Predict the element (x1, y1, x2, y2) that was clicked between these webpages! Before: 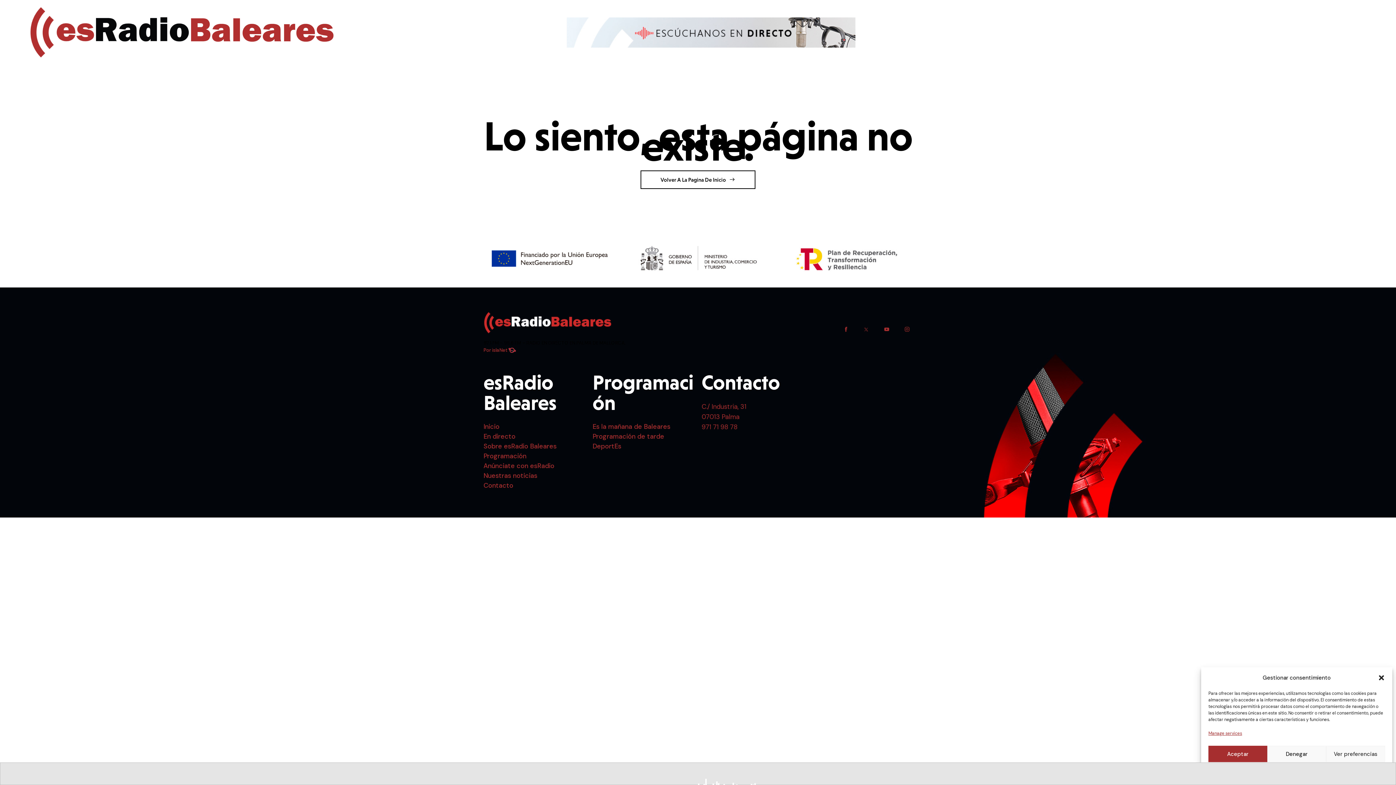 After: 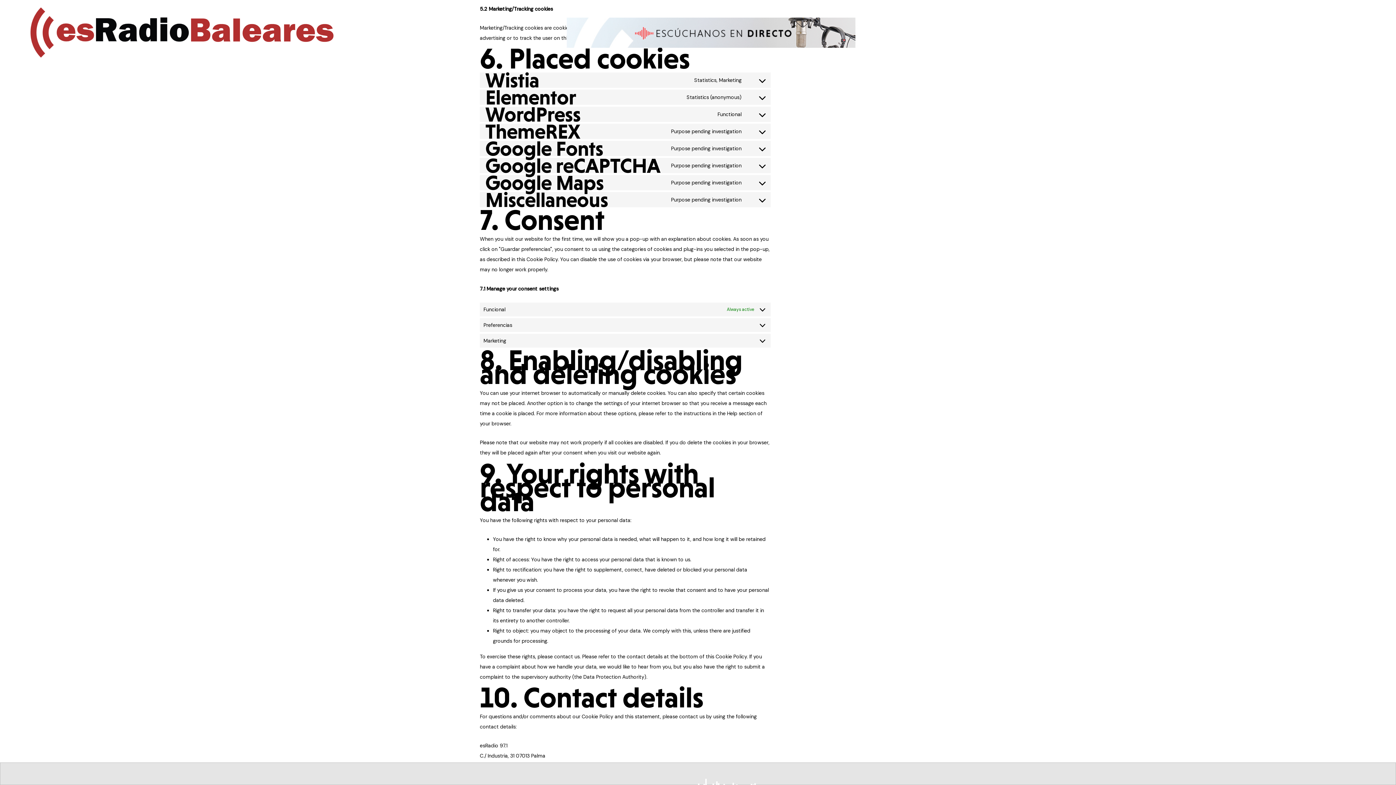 Action: bbox: (1208, 728, 1242, 738) label: Manage services